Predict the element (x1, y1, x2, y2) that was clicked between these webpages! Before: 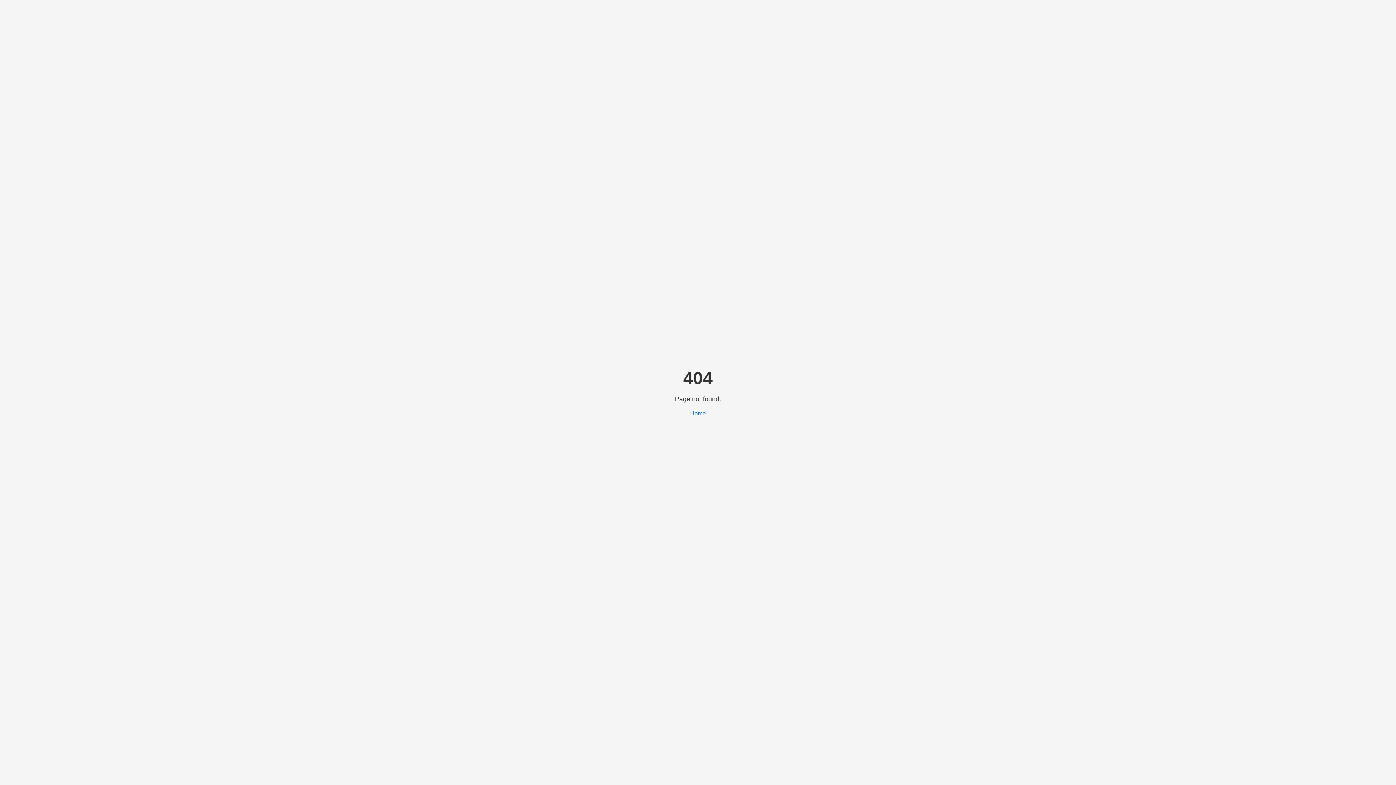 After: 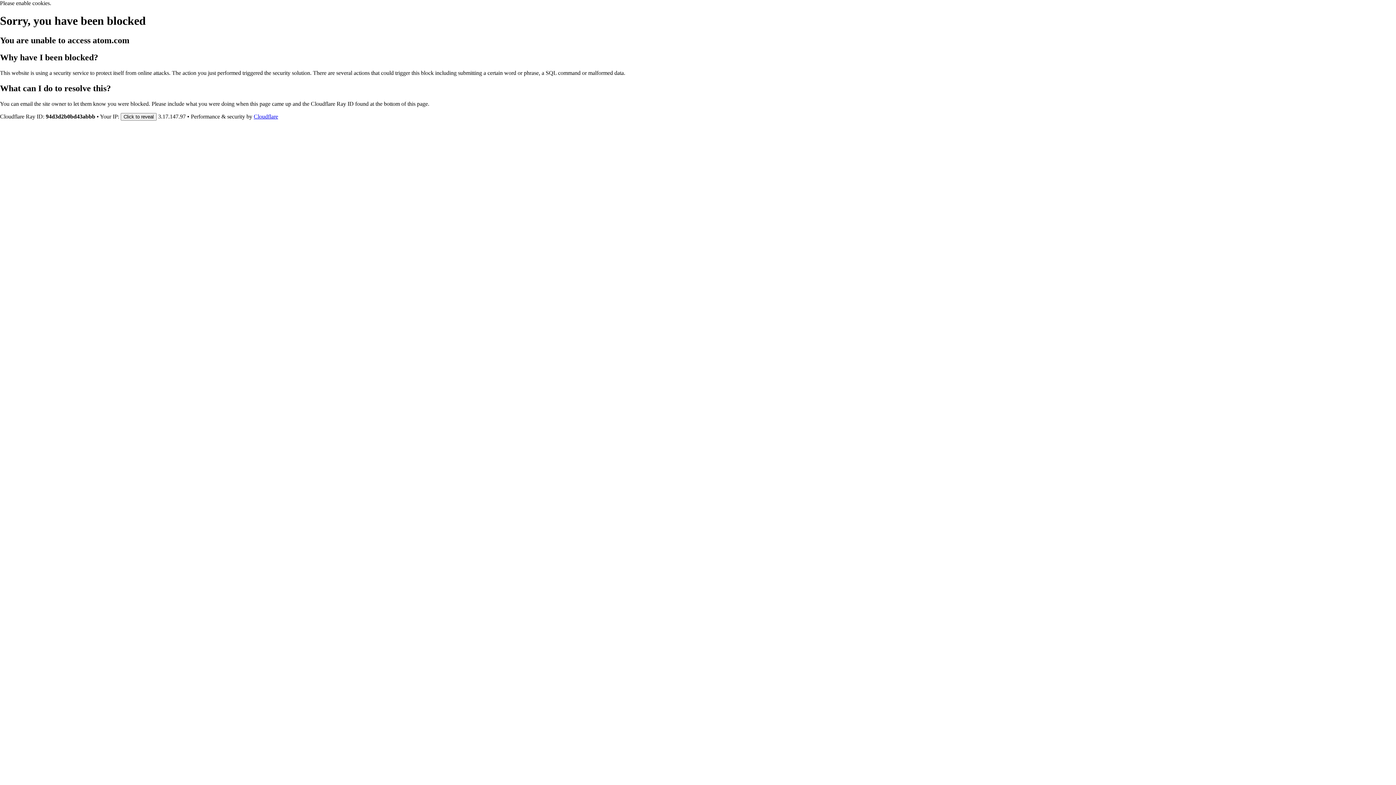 Action: label: Home bbox: (690, 410, 706, 416)